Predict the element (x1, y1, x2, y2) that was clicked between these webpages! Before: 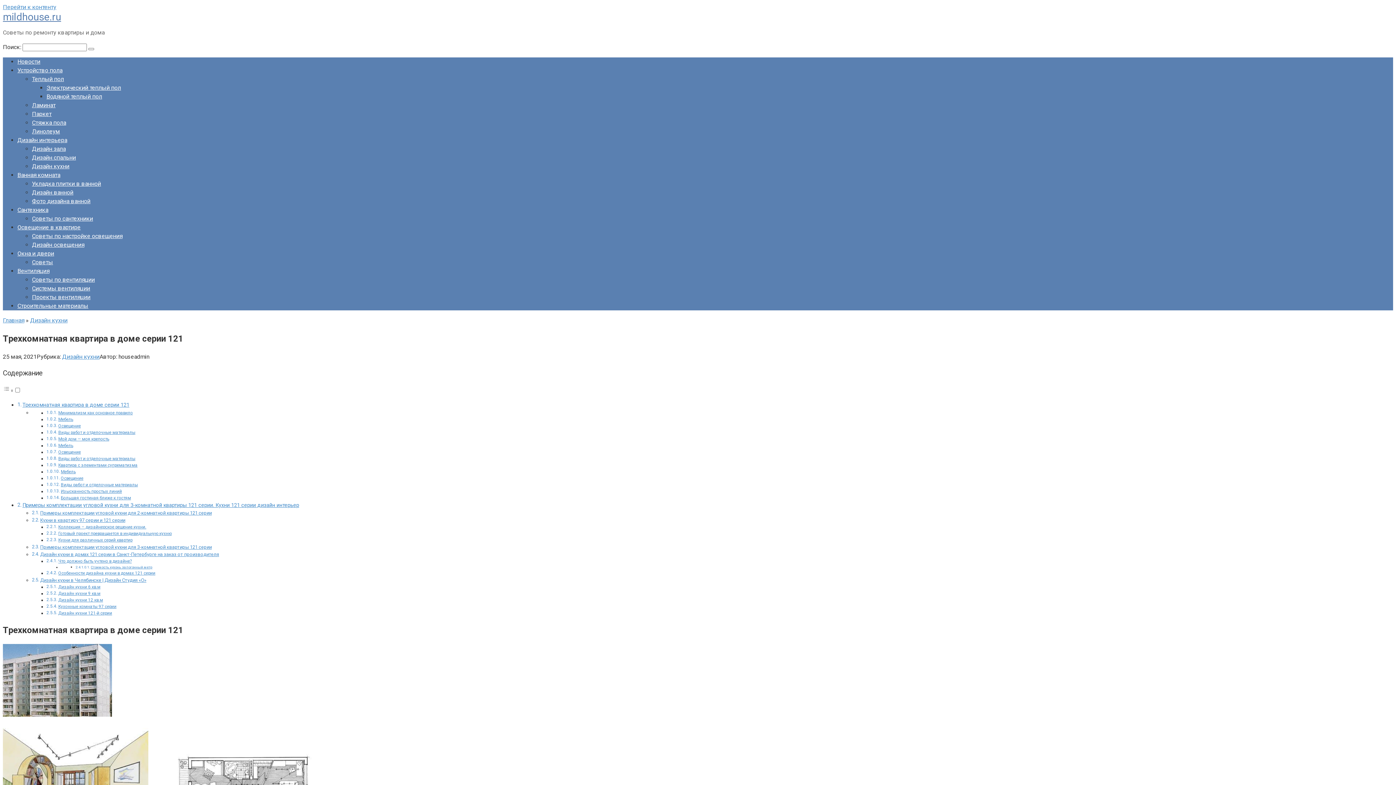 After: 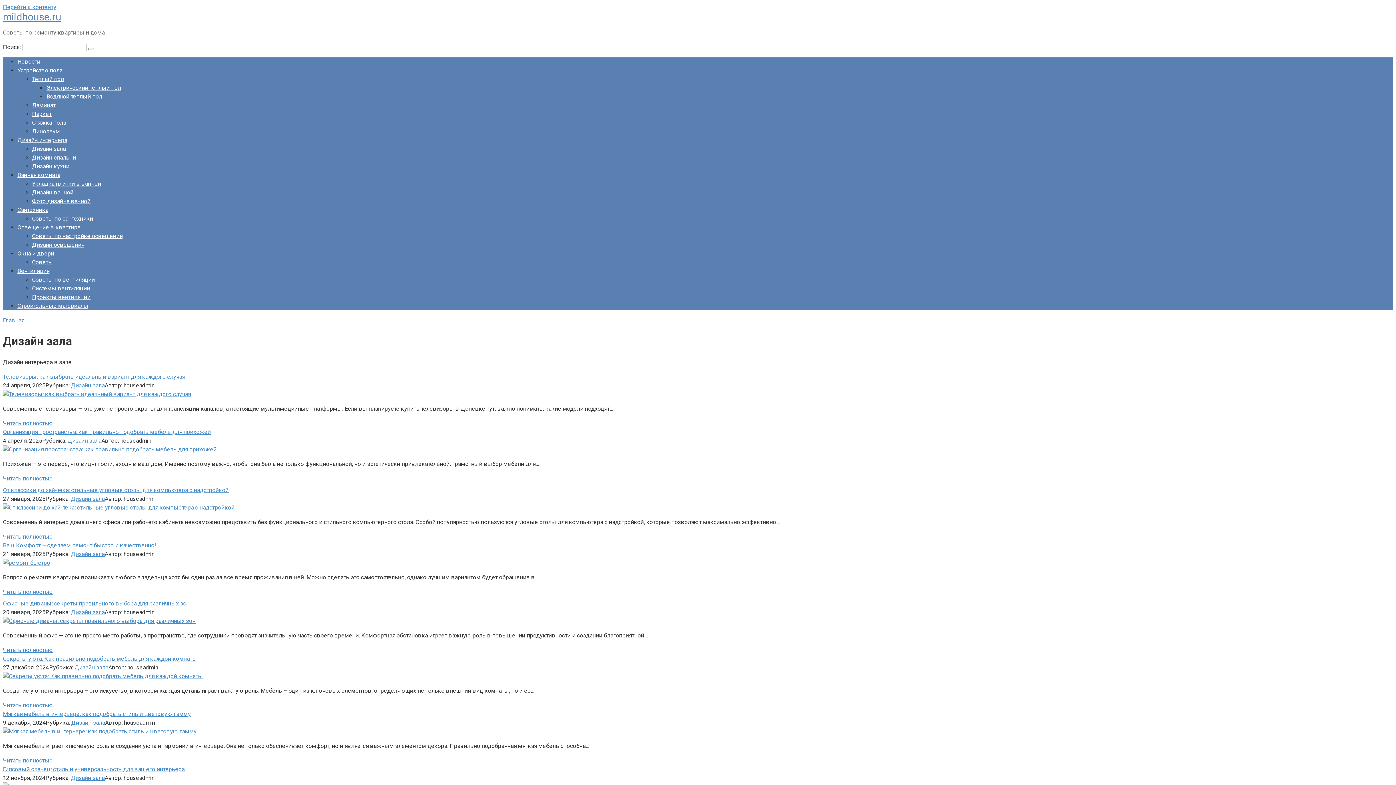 Action: label: Дизайн зала bbox: (32, 145, 65, 152)